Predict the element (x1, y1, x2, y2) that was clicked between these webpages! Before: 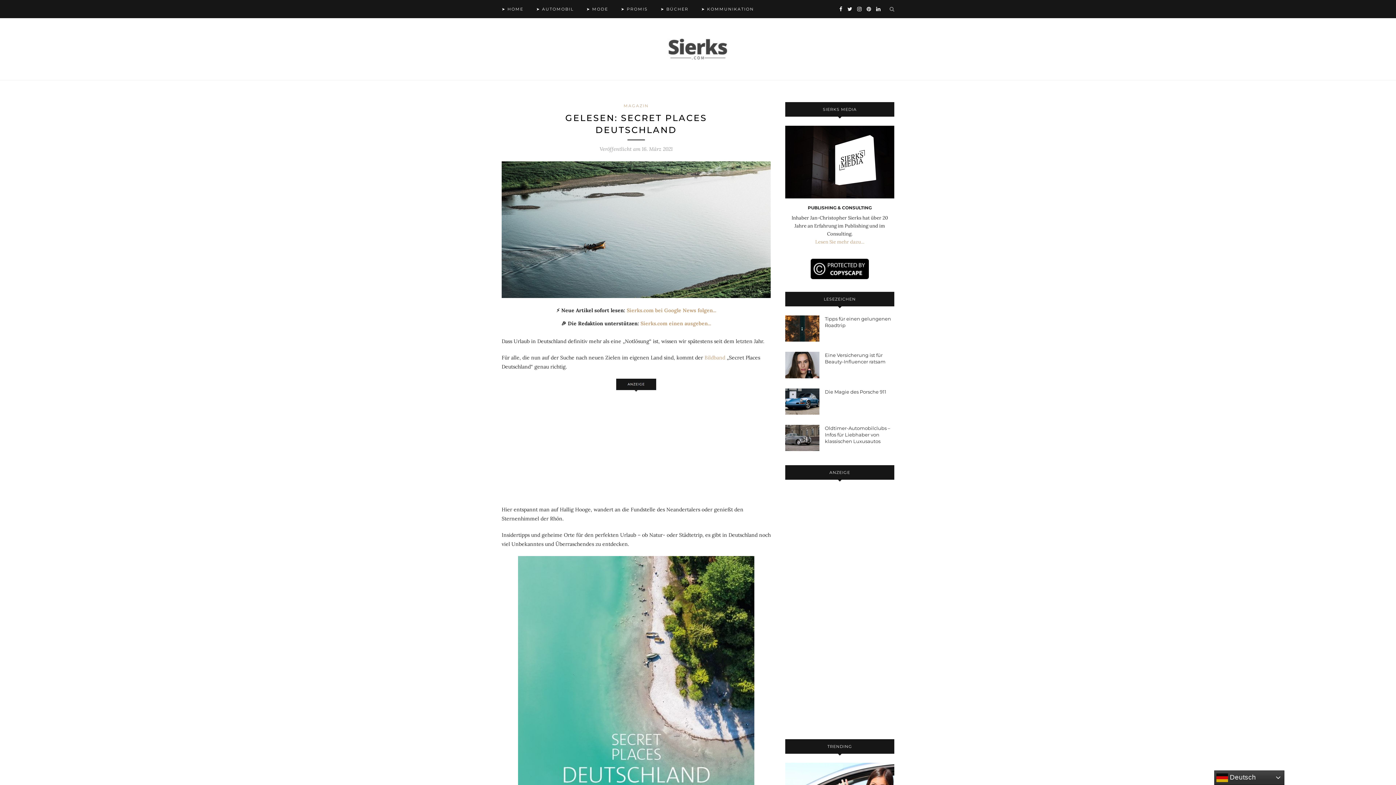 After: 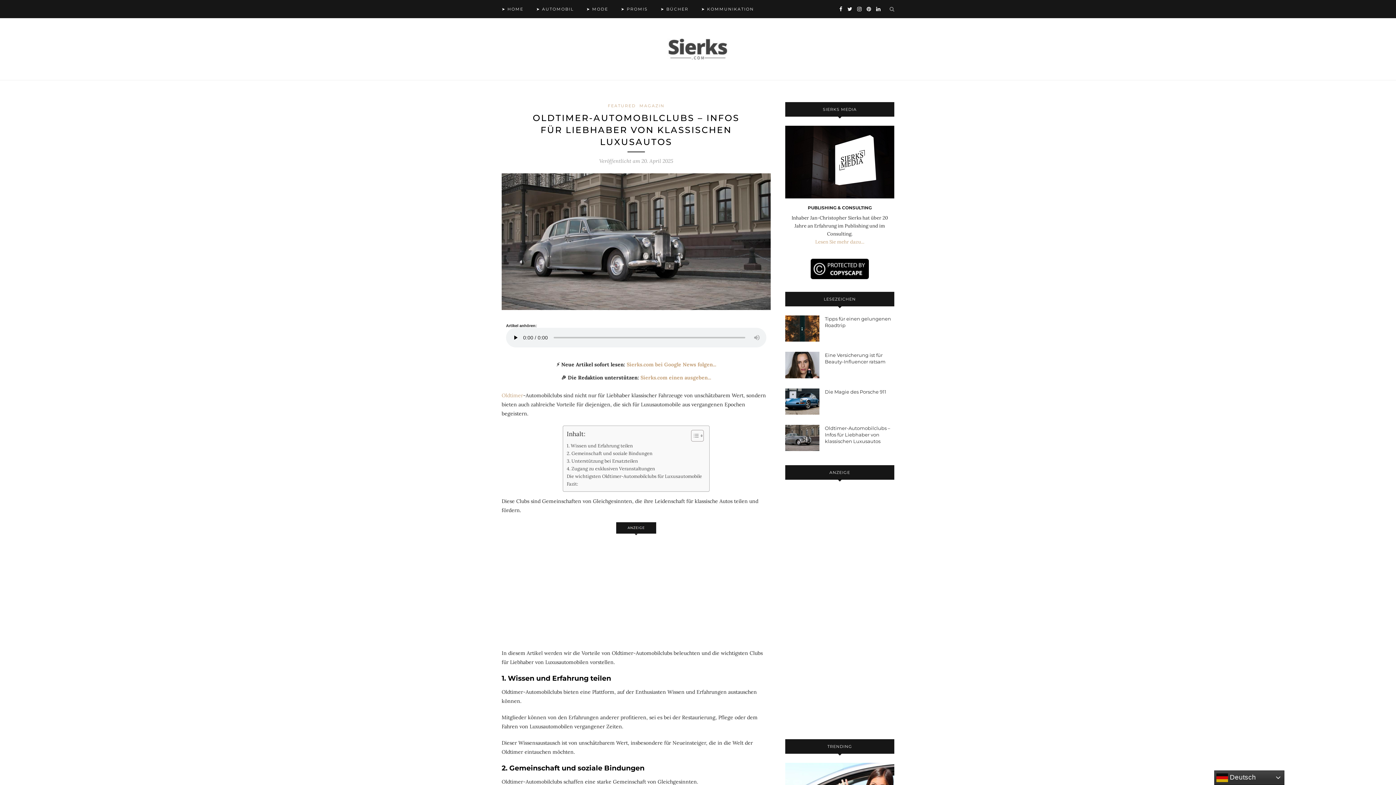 Action: bbox: (825, 425, 890, 444) label: Oldtimer-Automobilclubs – Infos für Liebhaber von klassischen Luxusautos